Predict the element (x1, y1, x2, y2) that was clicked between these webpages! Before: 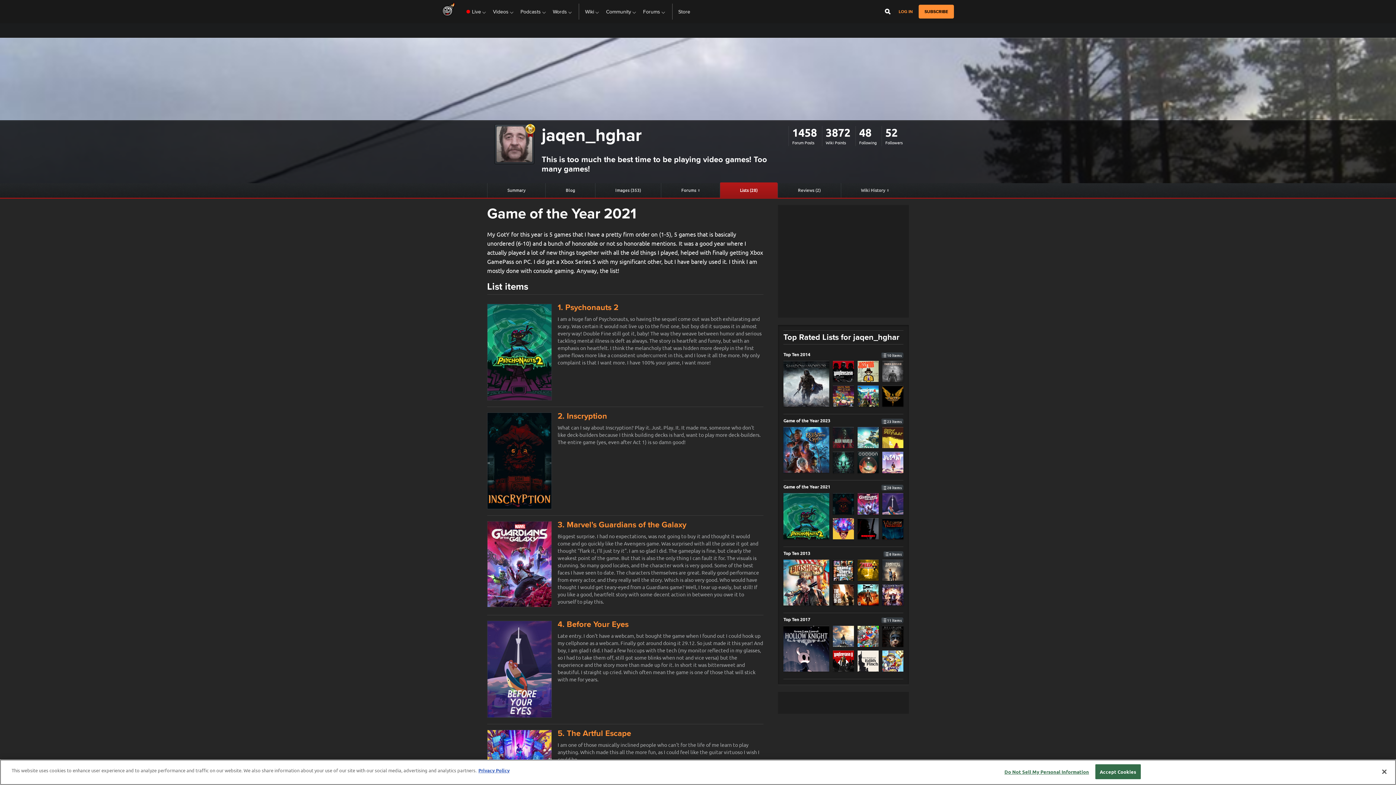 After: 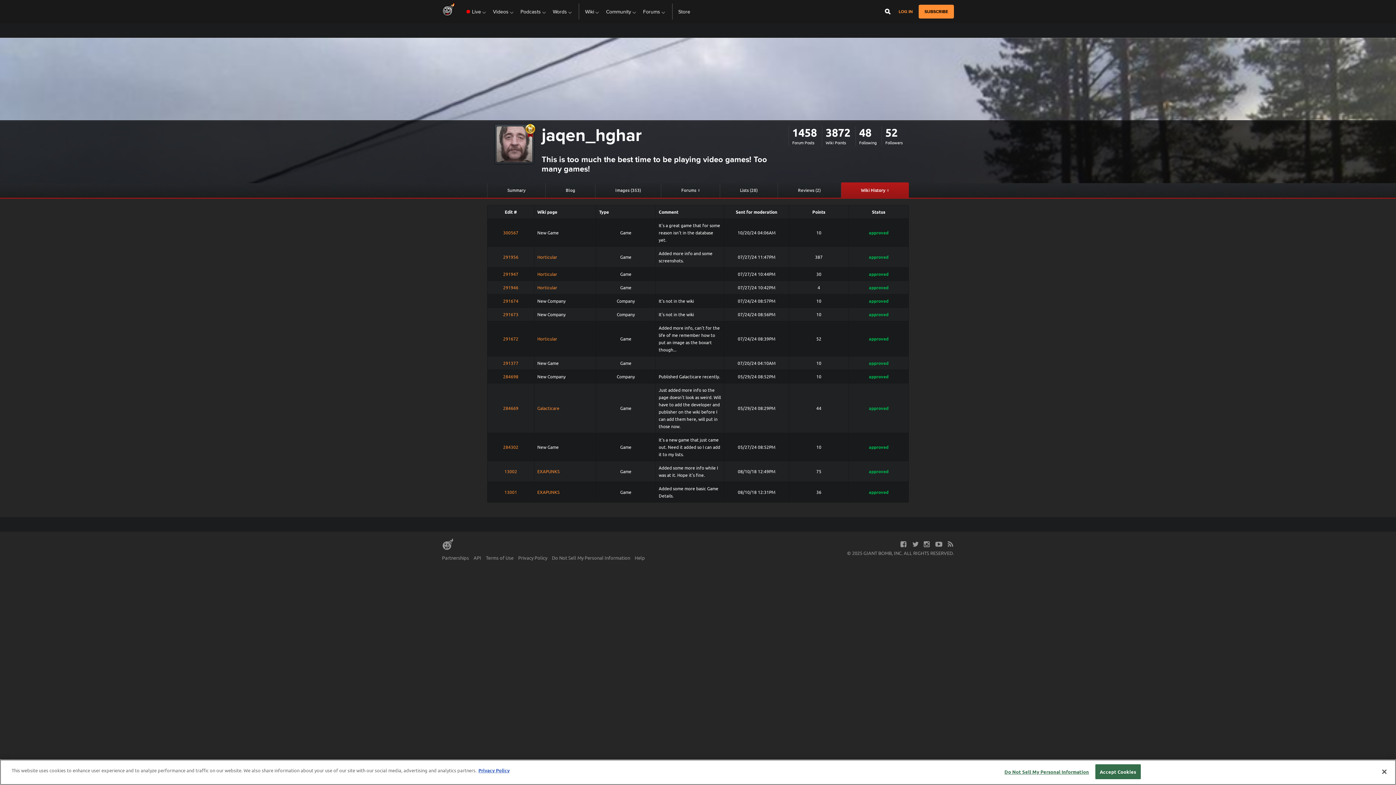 Action: label: Wiki History bbox: (841, 183, 909, 197)